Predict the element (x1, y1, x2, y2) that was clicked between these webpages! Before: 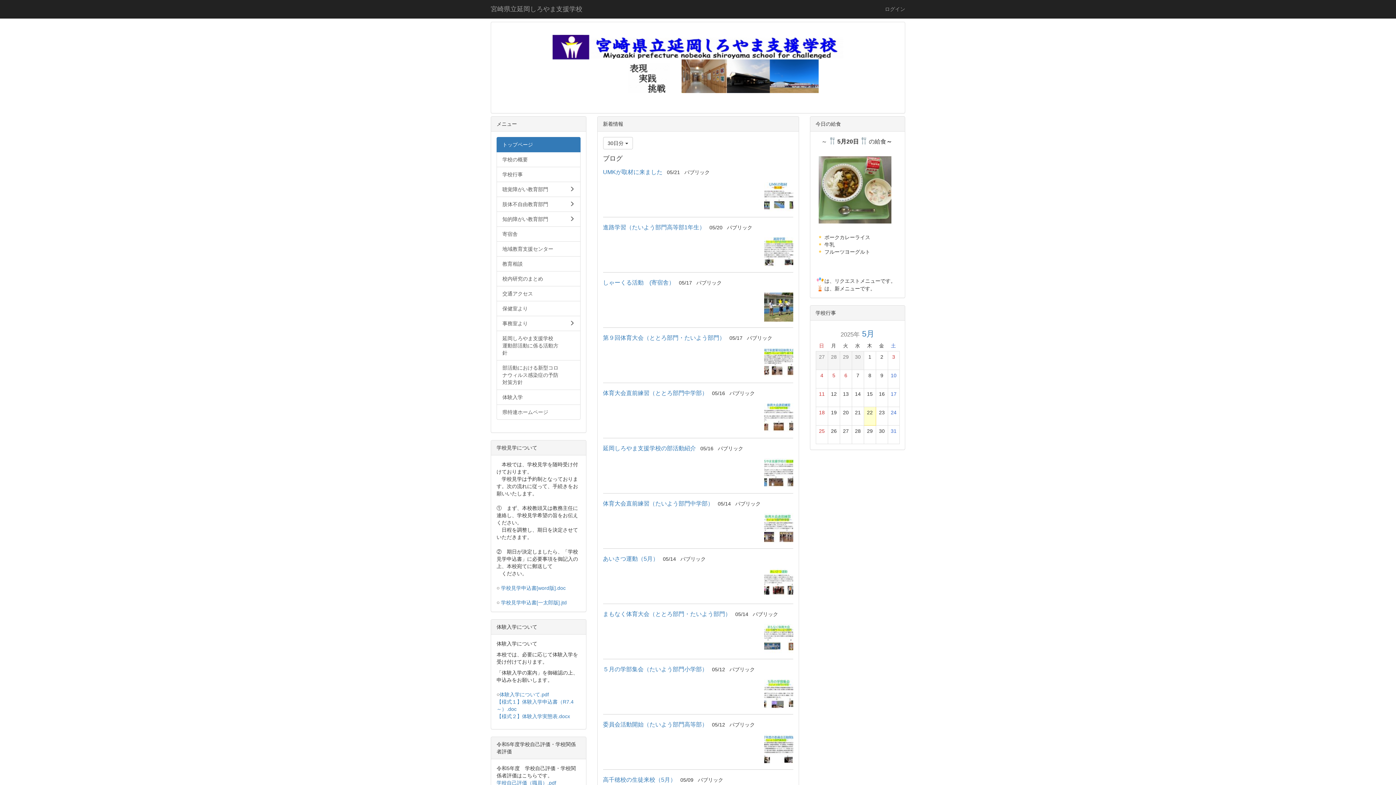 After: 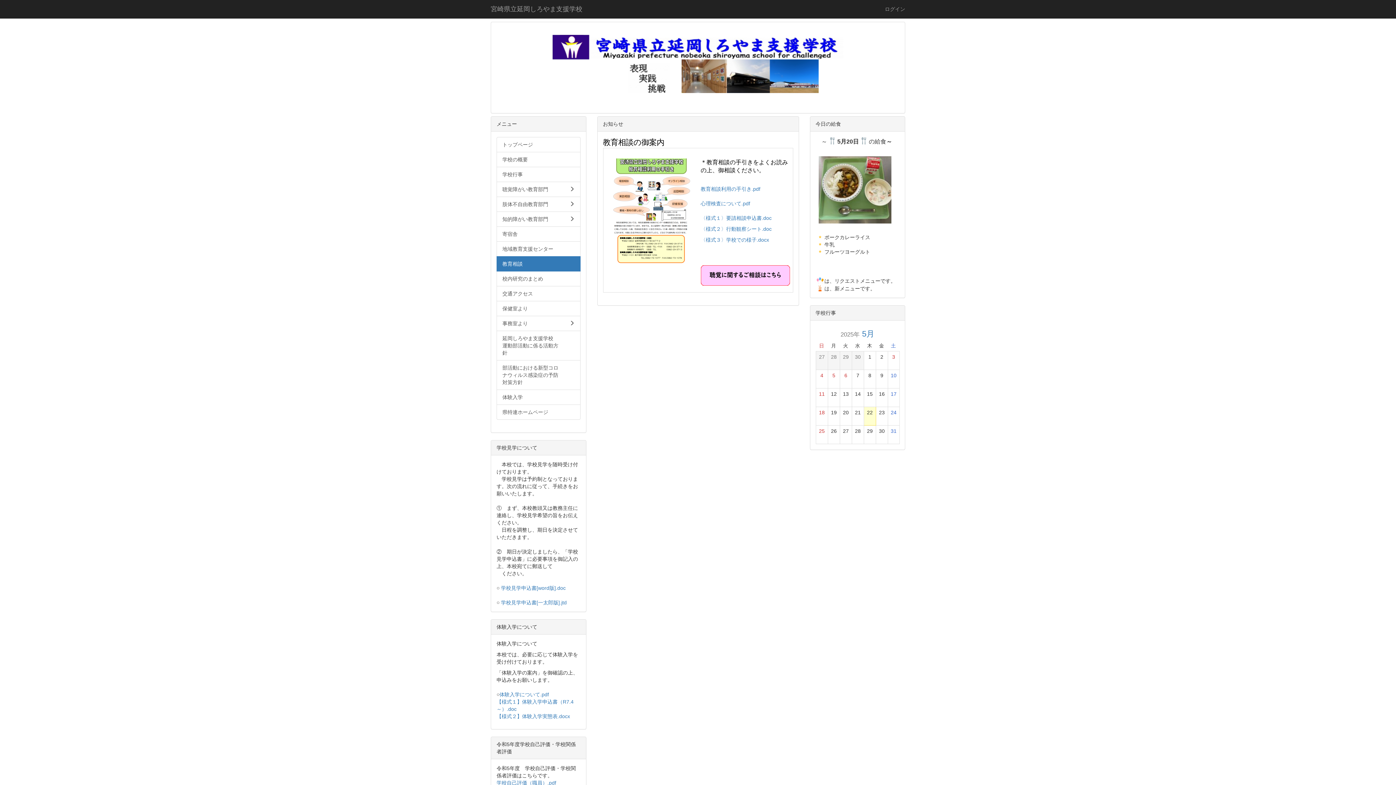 Action: label: 教育相談 bbox: (496, 256, 580, 271)